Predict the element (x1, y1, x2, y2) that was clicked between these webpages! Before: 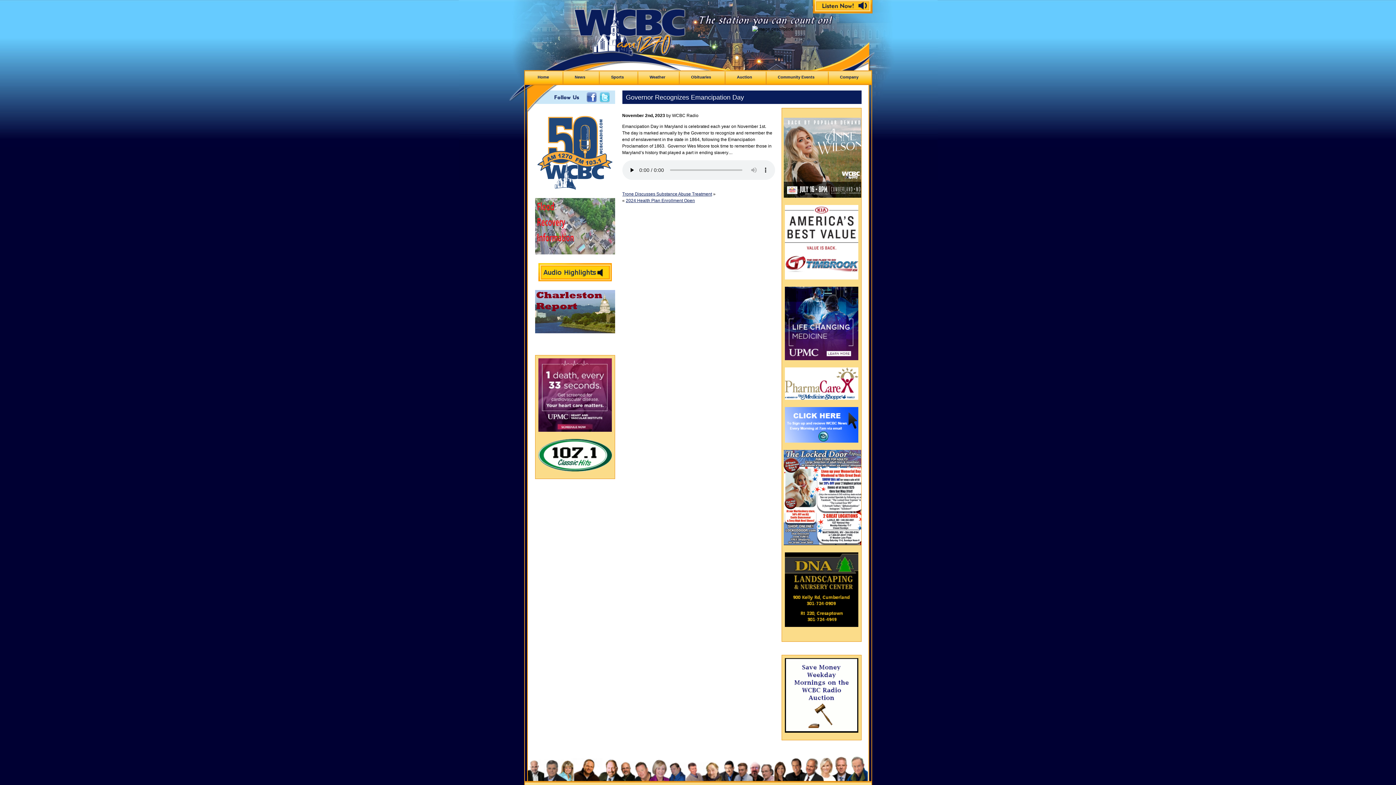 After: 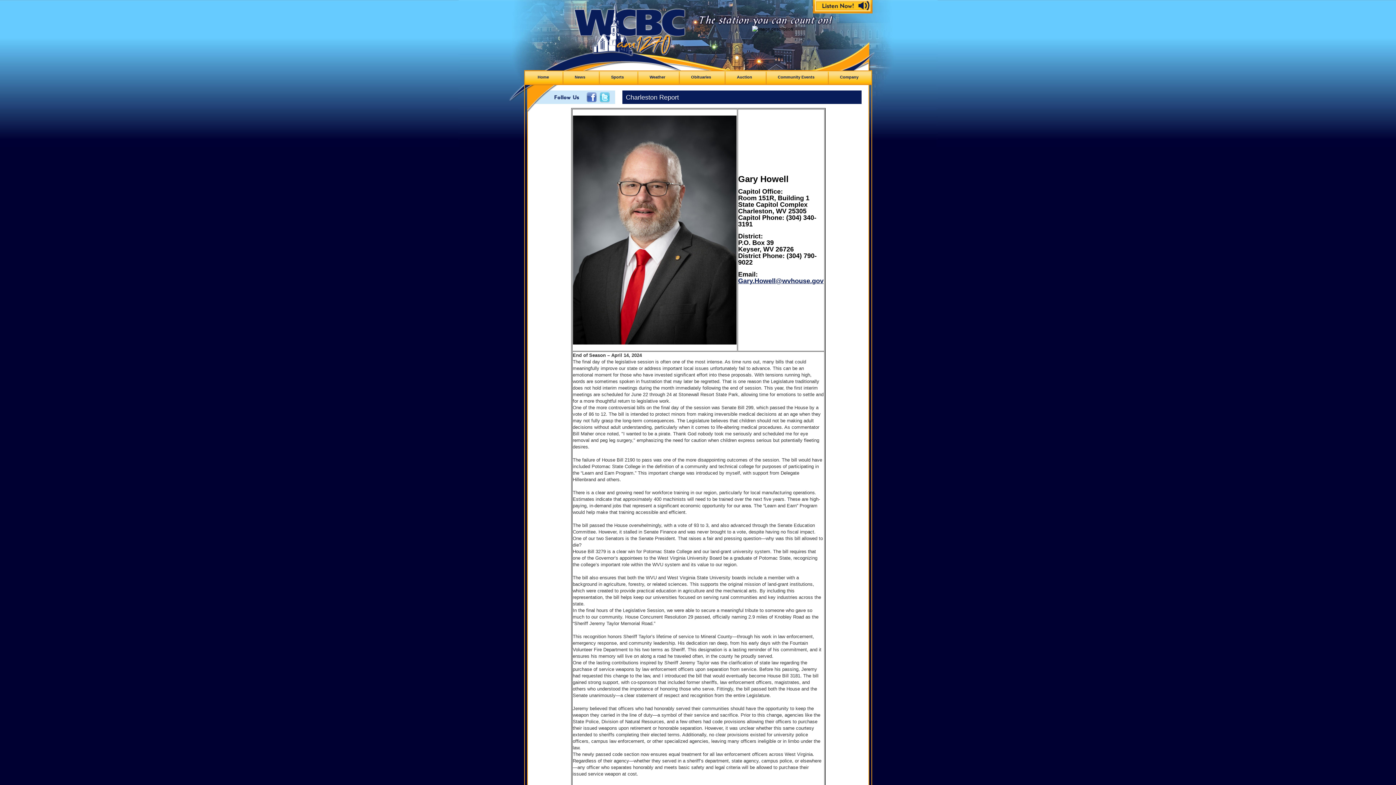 Action: bbox: (535, 325, 615, 335)